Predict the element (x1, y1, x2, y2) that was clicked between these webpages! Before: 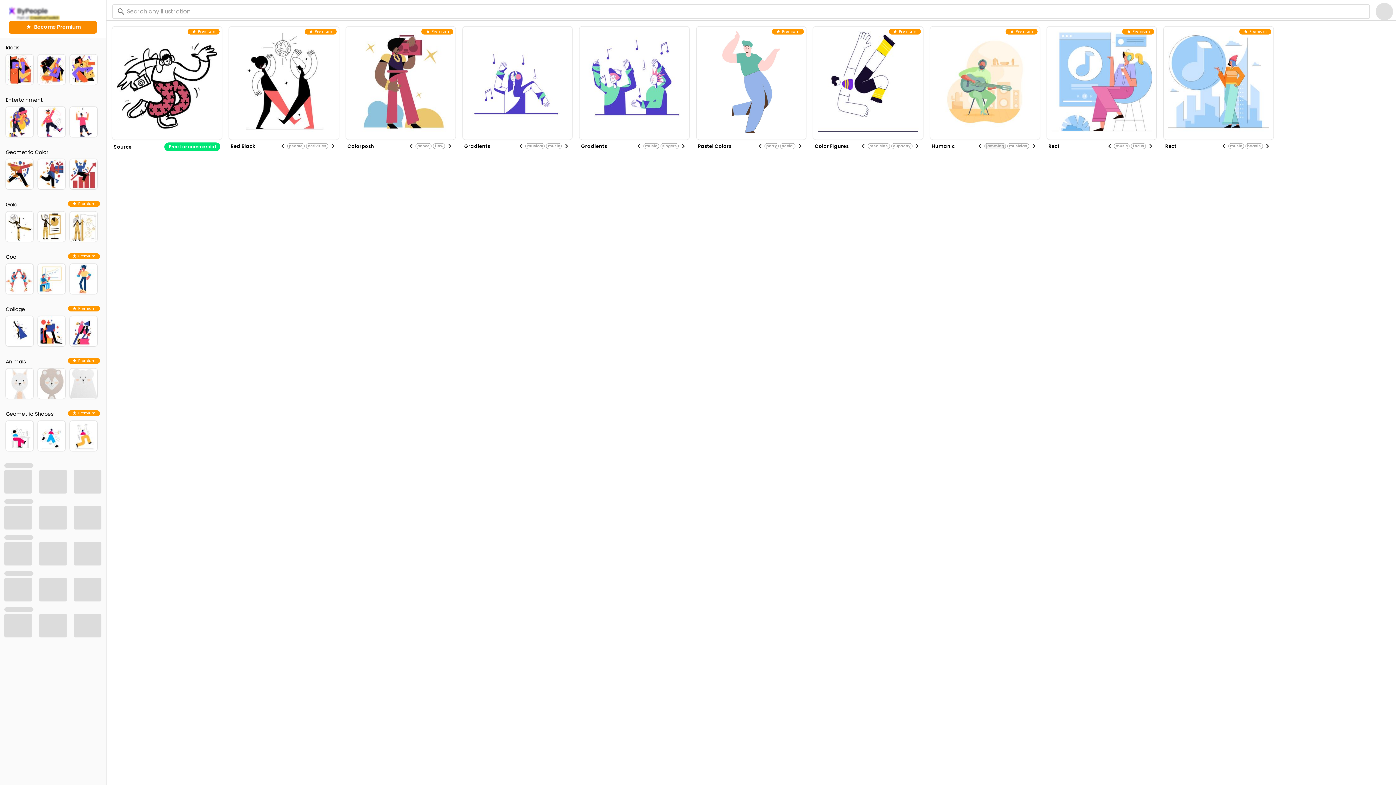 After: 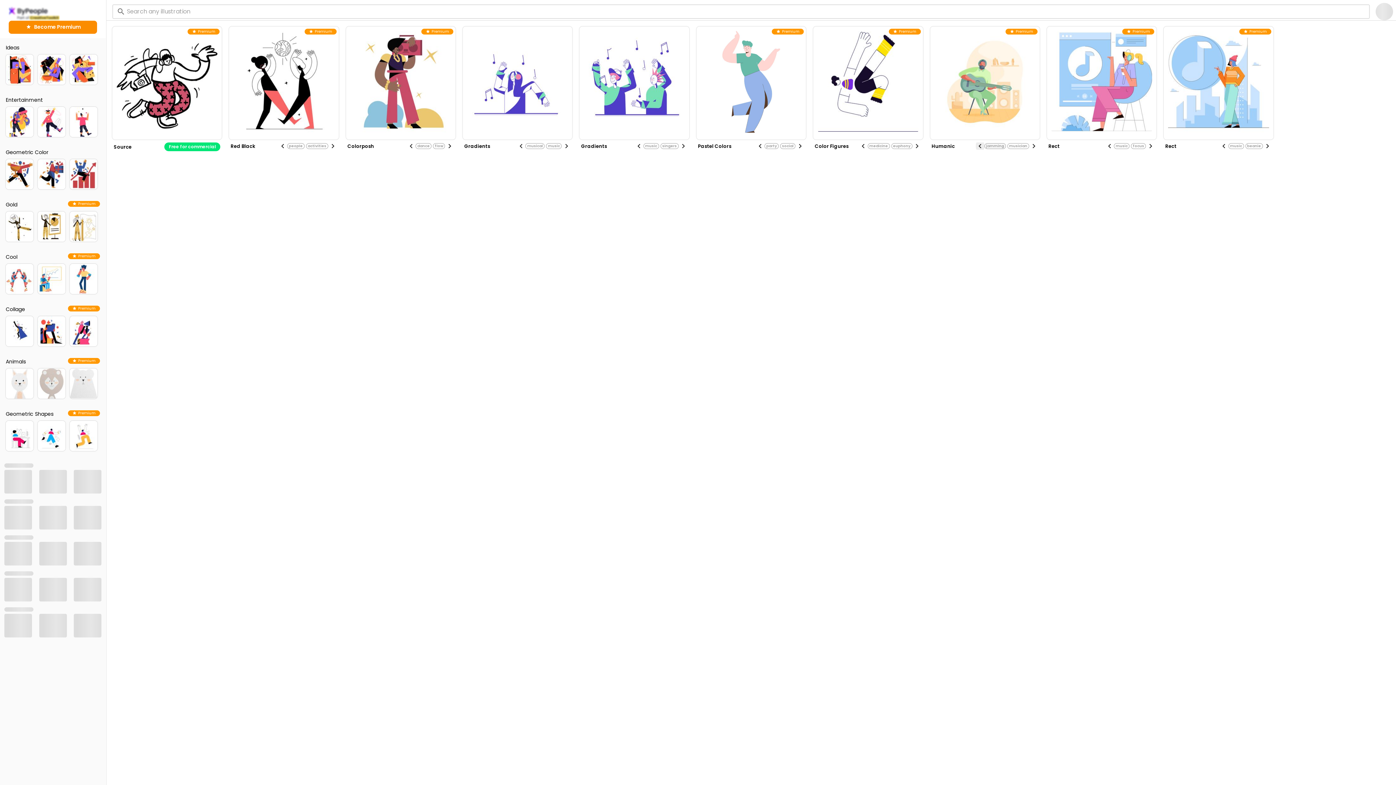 Action: bbox: (975, 139, 984, 152) label: Previous visual